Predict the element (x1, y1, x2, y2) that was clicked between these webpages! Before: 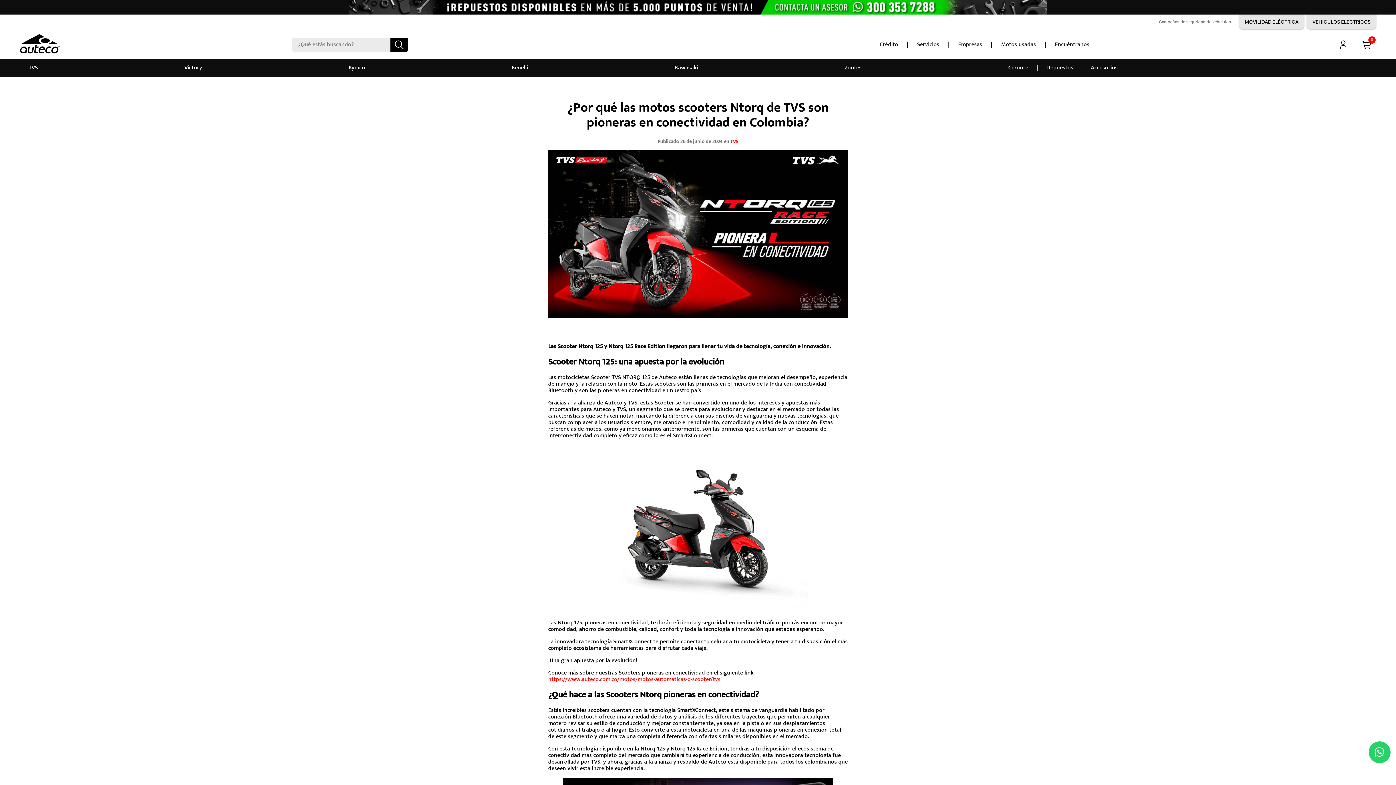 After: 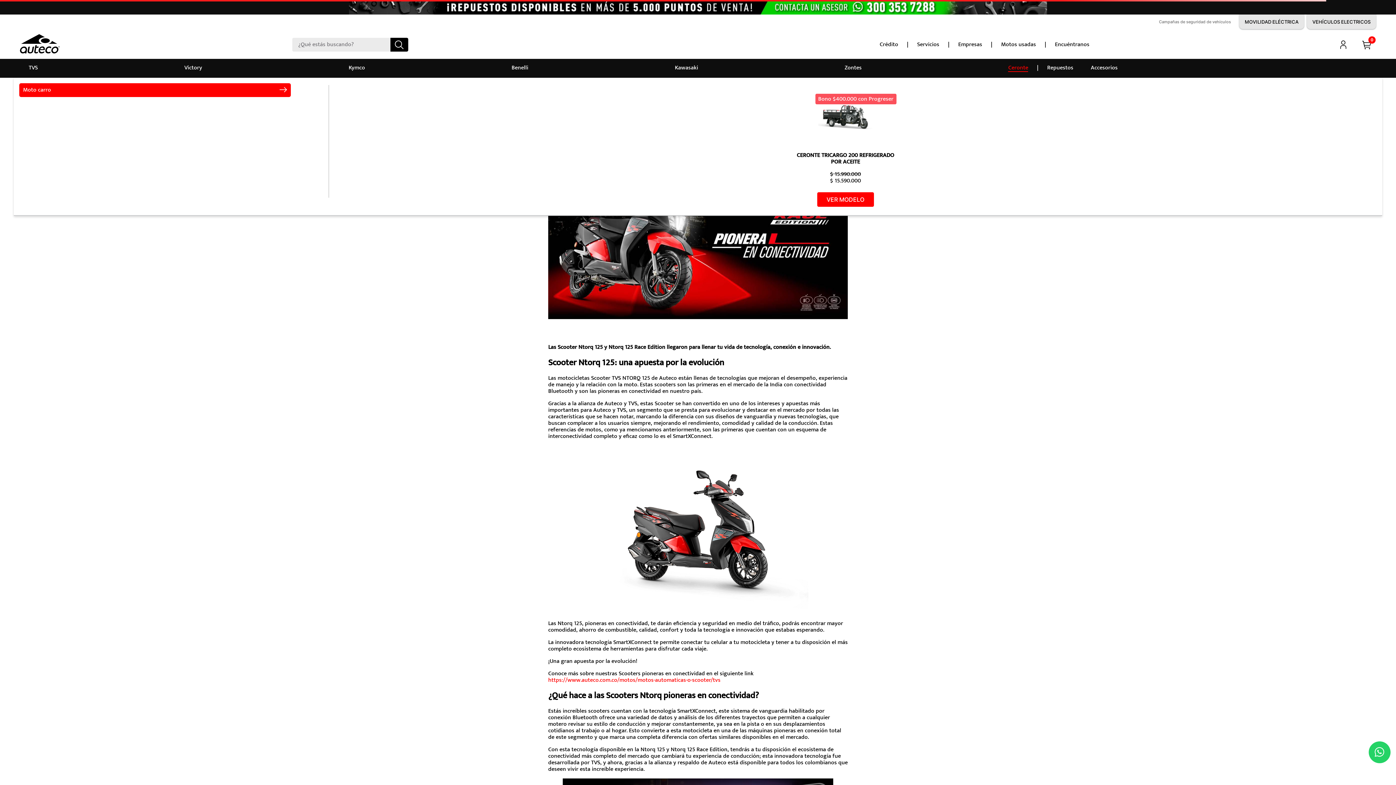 Action: label: Ceronte bbox: (1008, 64, 1028, 71)